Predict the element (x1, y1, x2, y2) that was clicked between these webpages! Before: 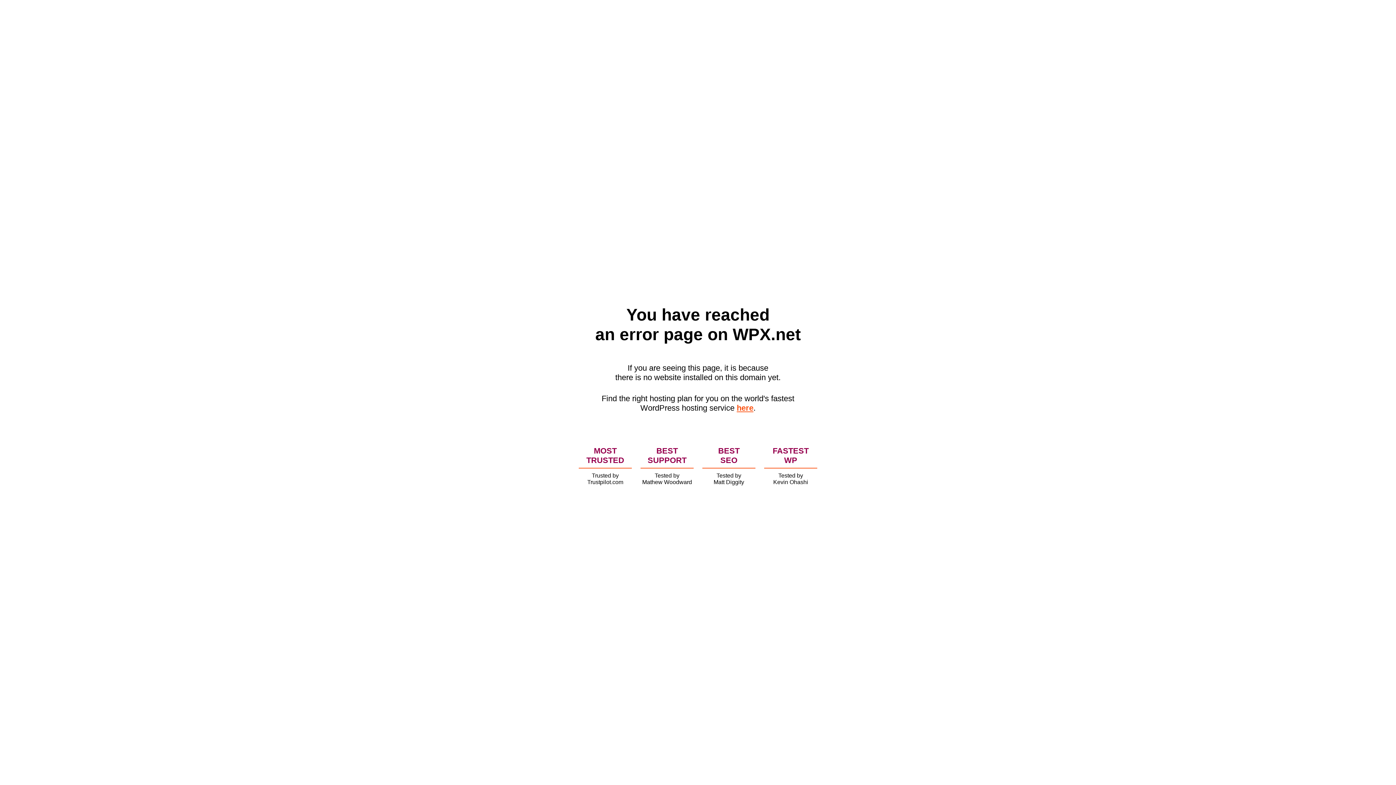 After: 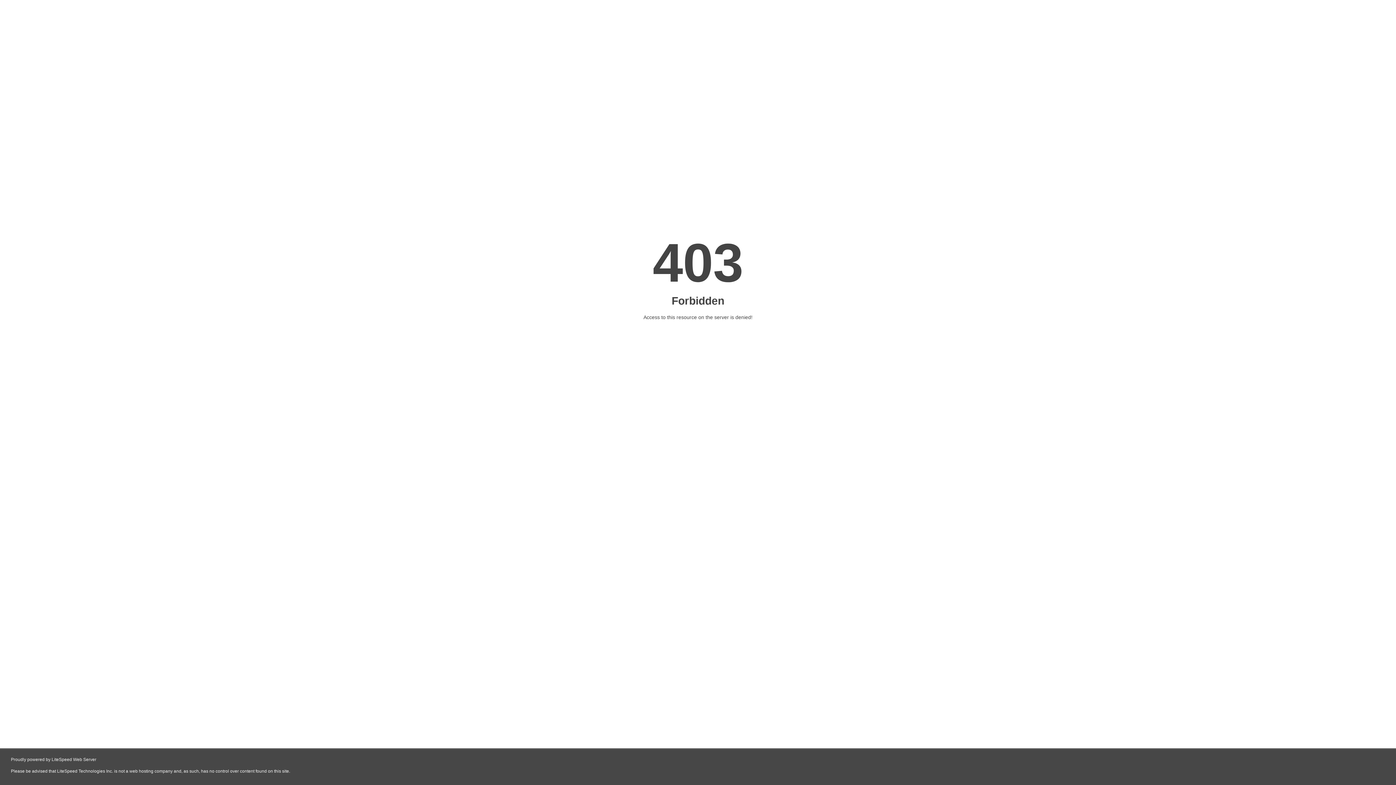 Action: bbox: (736, 403, 753, 412) label: here